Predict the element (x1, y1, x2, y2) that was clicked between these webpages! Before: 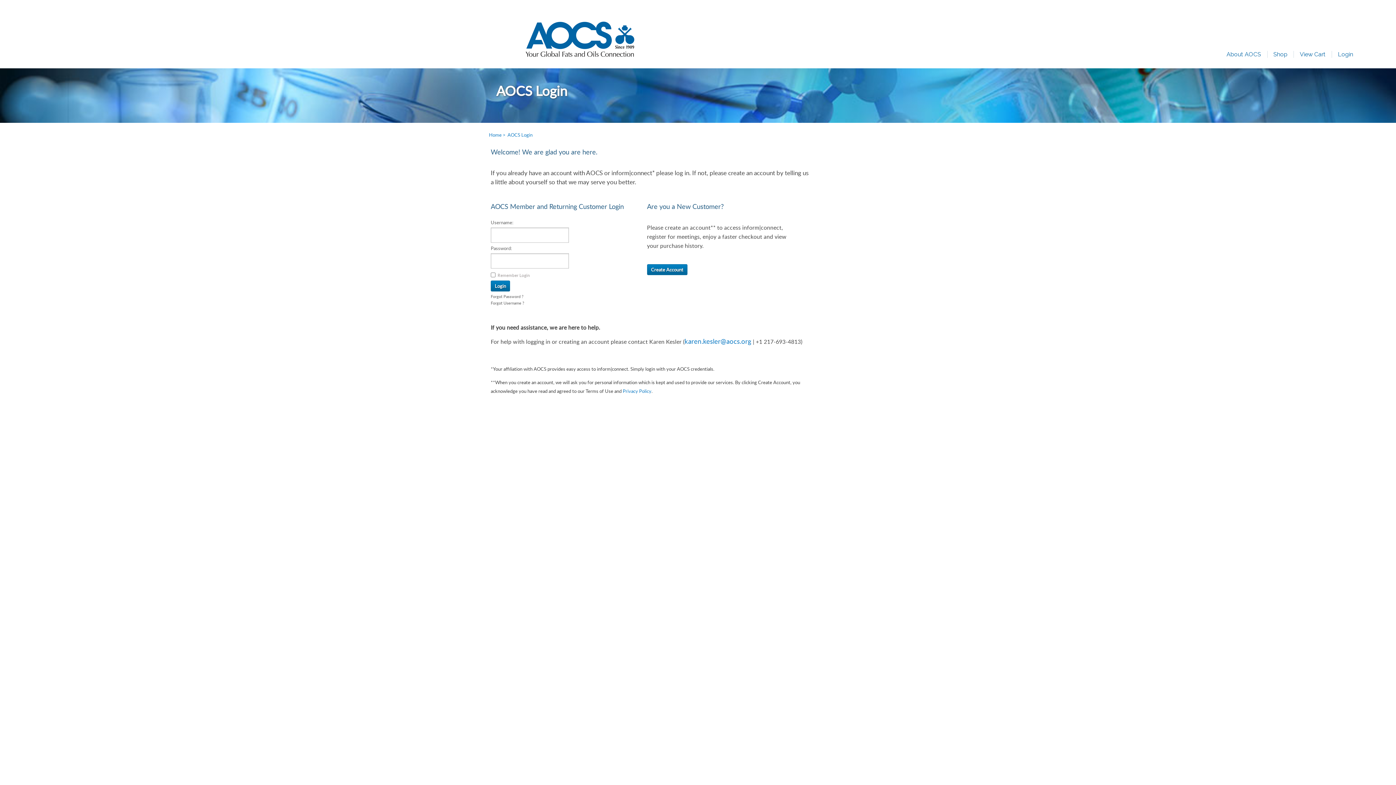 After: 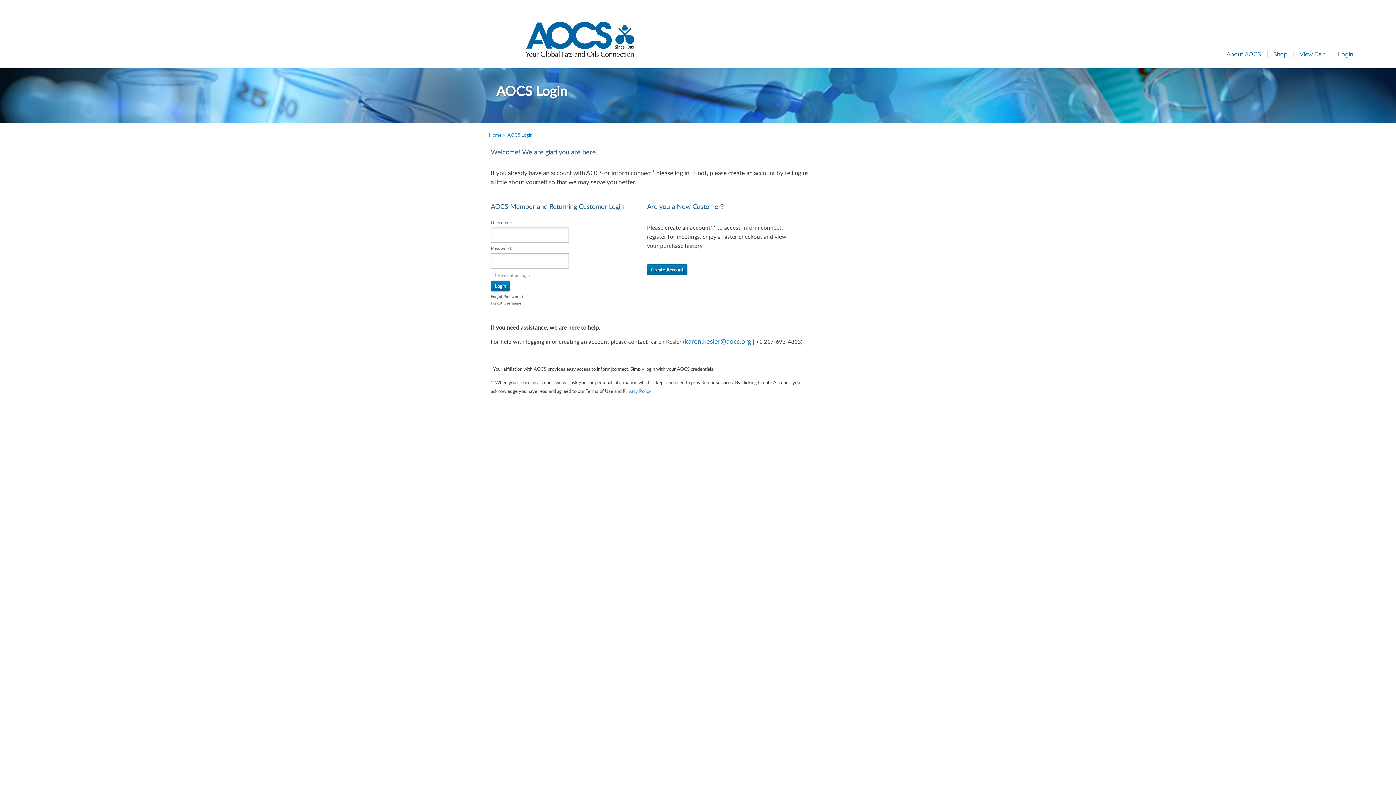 Action: label: Login bbox: (1332, 51, 1358, 57)